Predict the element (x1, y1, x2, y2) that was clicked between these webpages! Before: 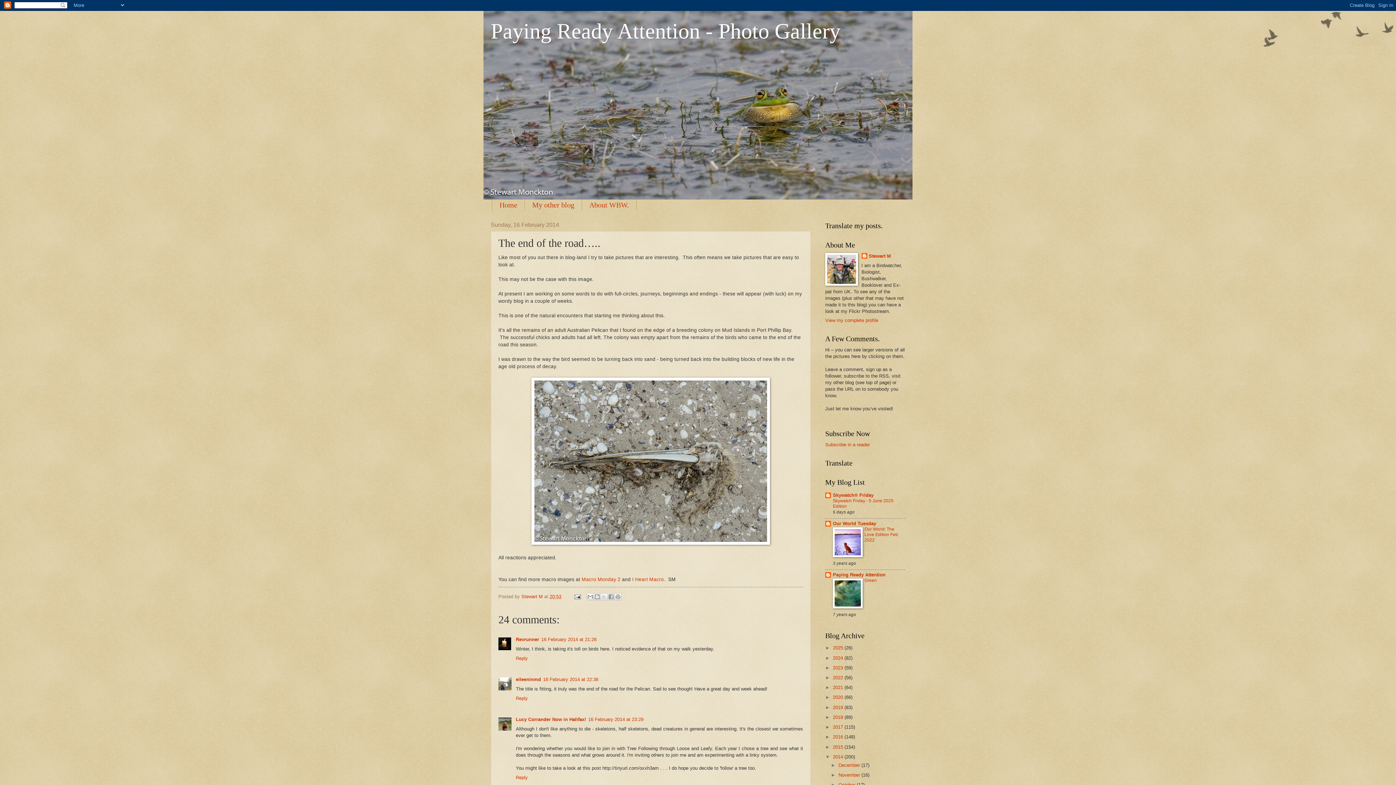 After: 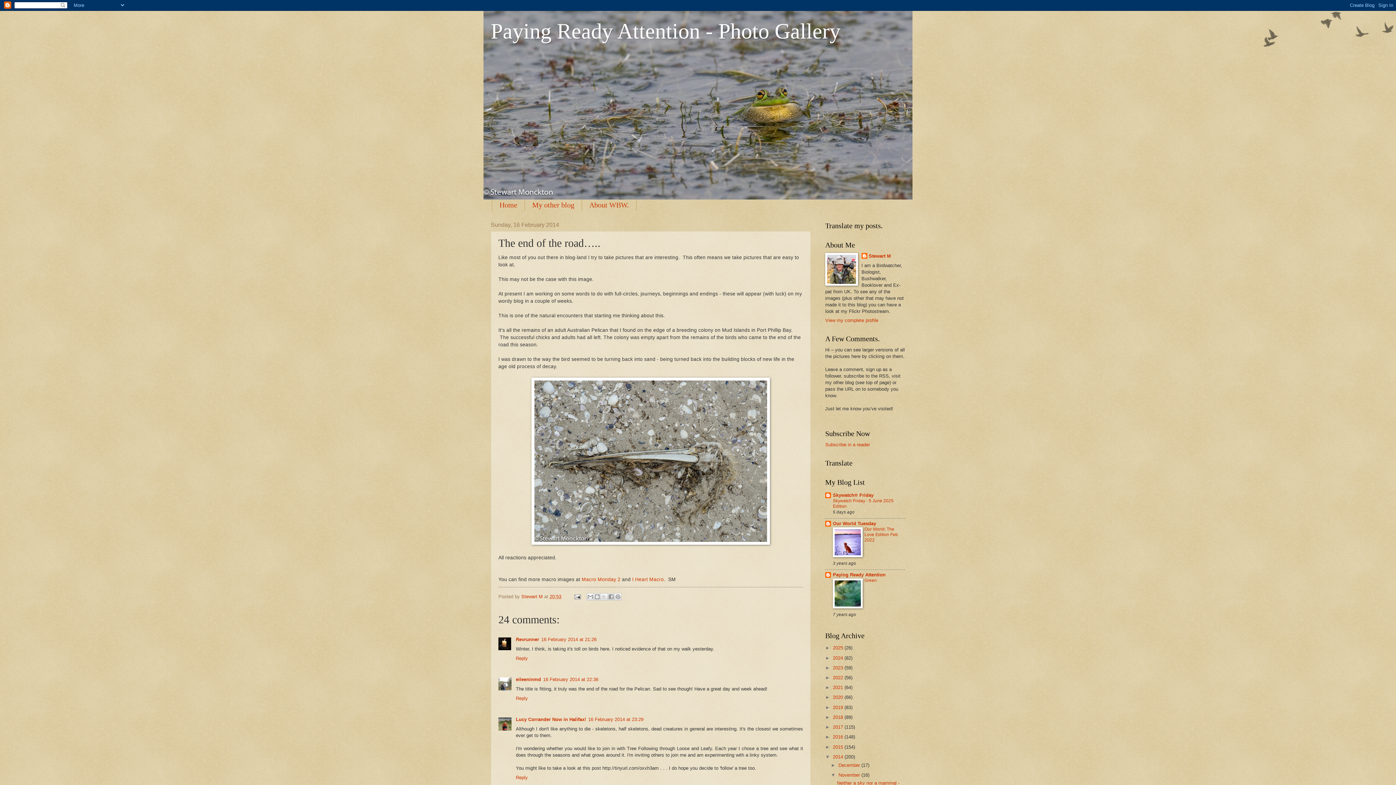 Action: label: ►   bbox: (831, 772, 838, 778)